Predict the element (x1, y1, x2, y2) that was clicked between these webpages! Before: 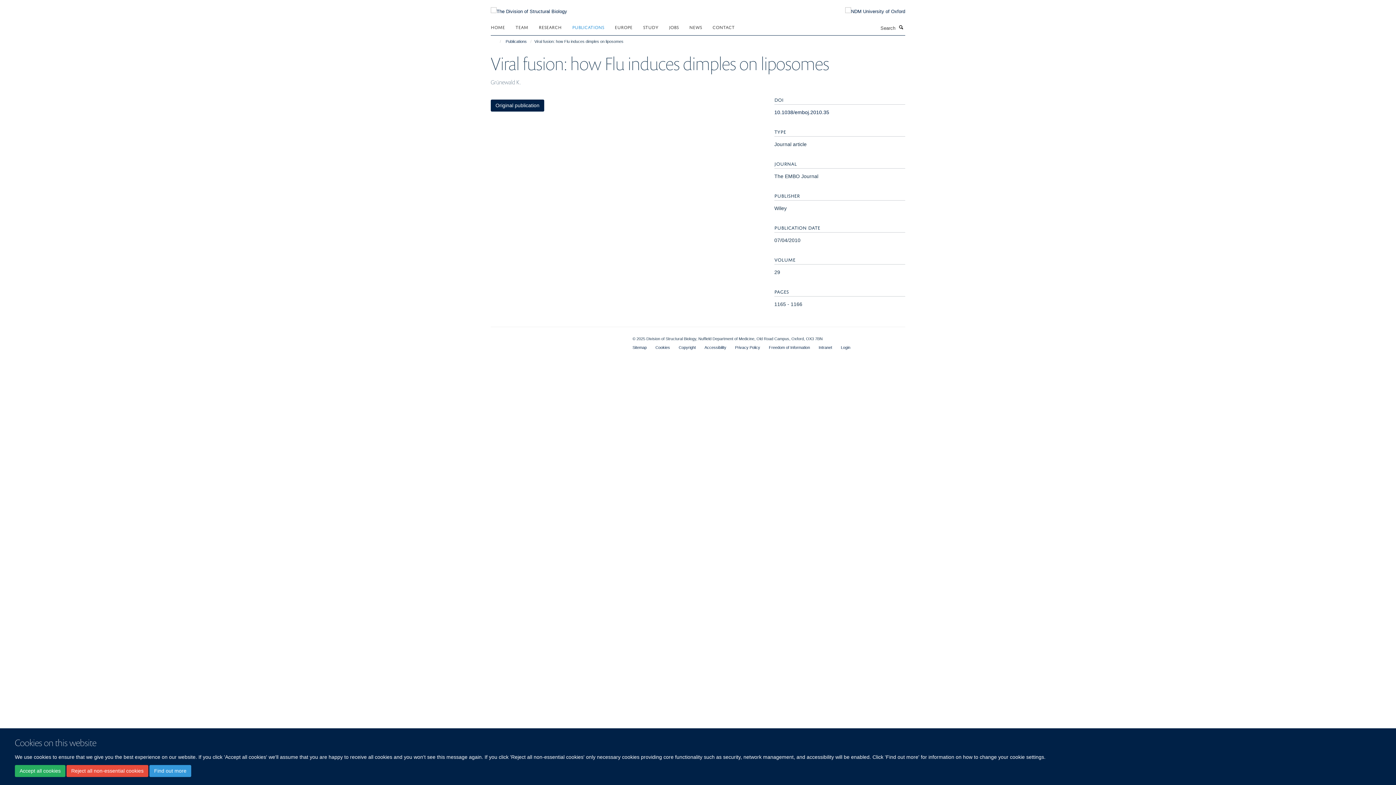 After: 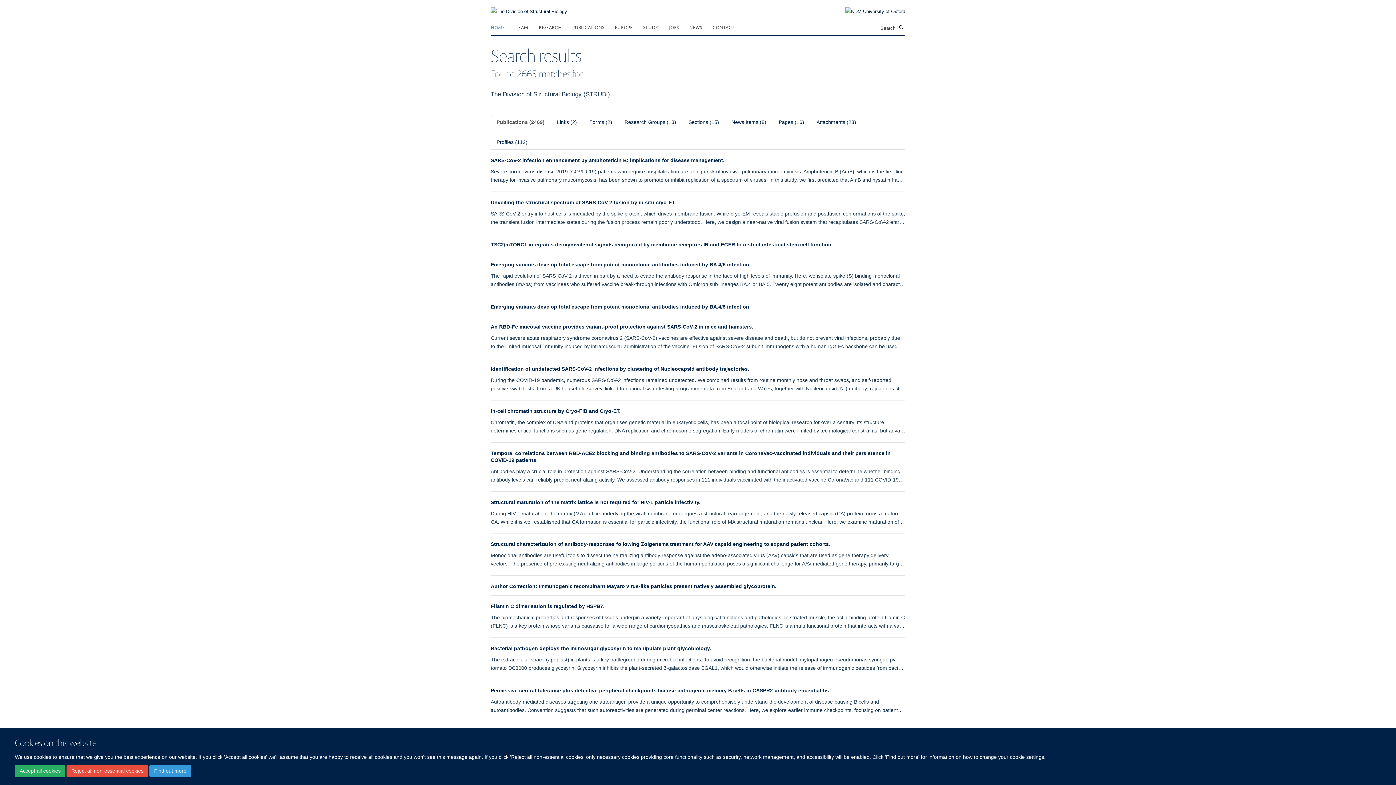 Action: bbox: (897, 23, 905, 31) label: Search